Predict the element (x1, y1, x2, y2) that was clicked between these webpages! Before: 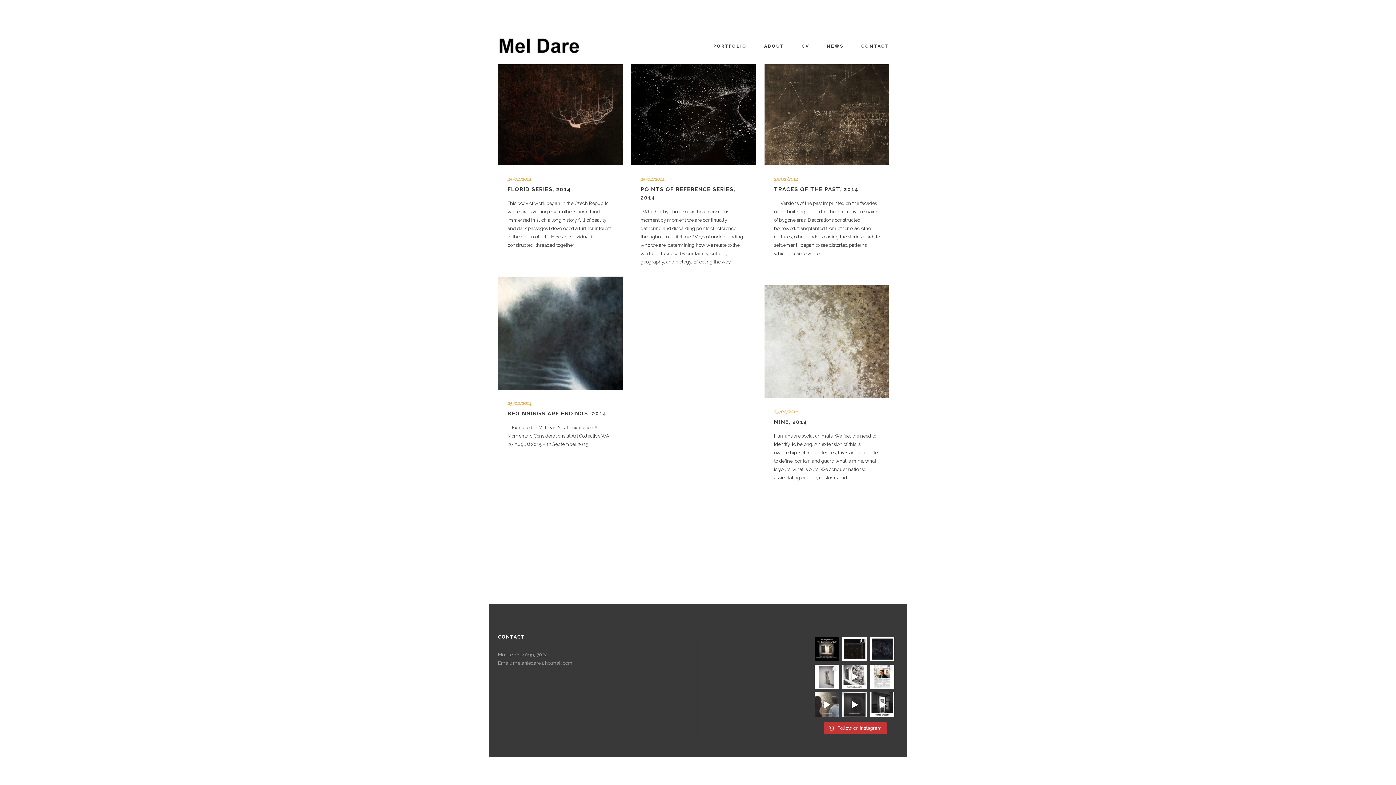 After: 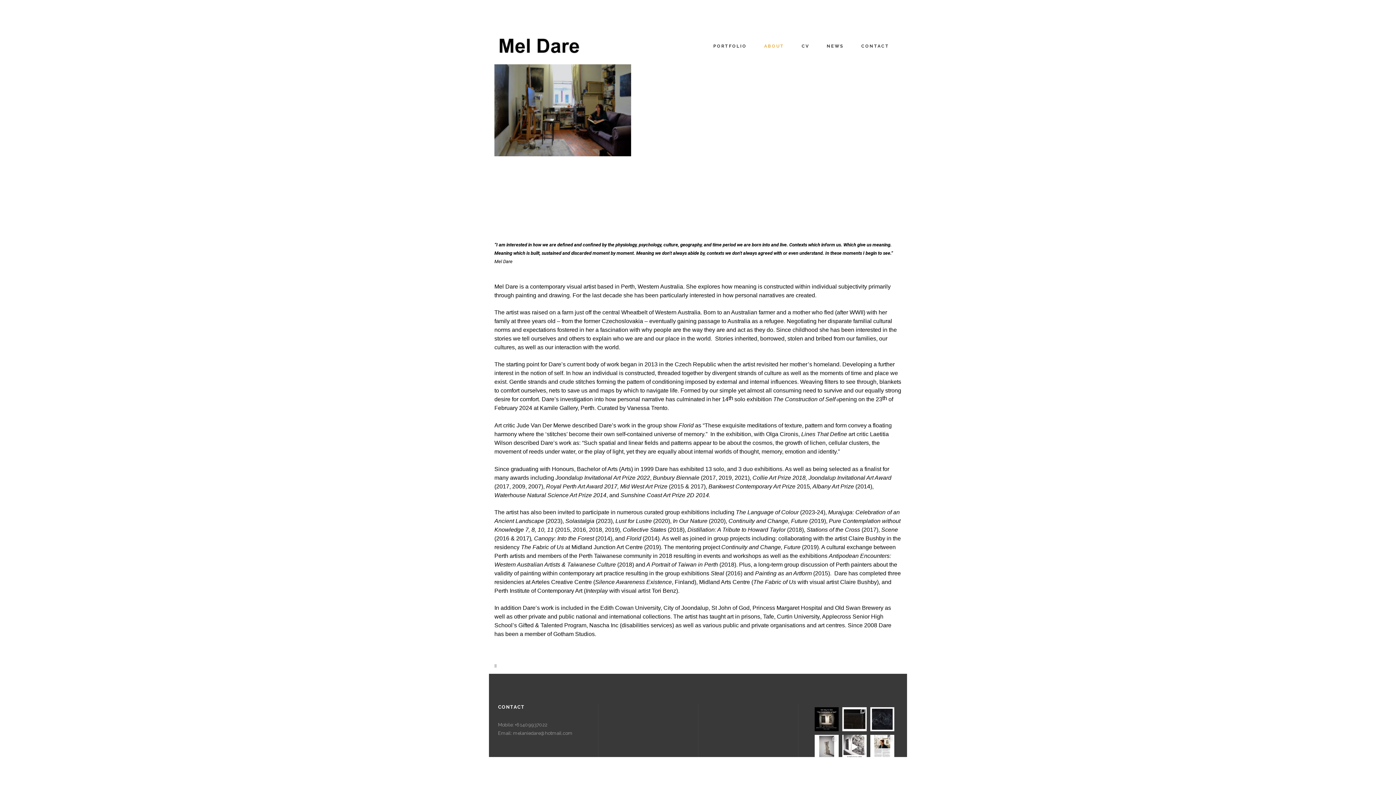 Action: label: ABOUT bbox: (755, 27, 793, 64)